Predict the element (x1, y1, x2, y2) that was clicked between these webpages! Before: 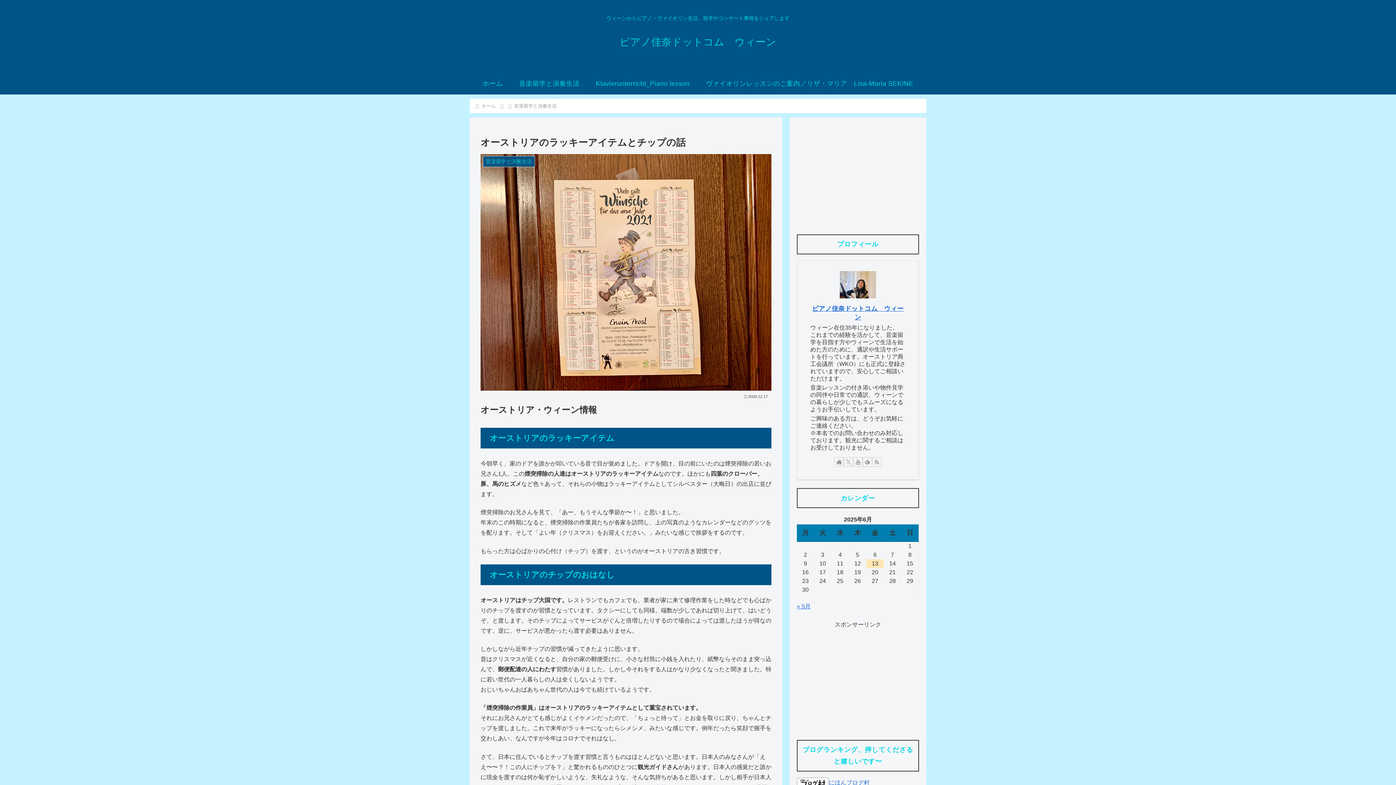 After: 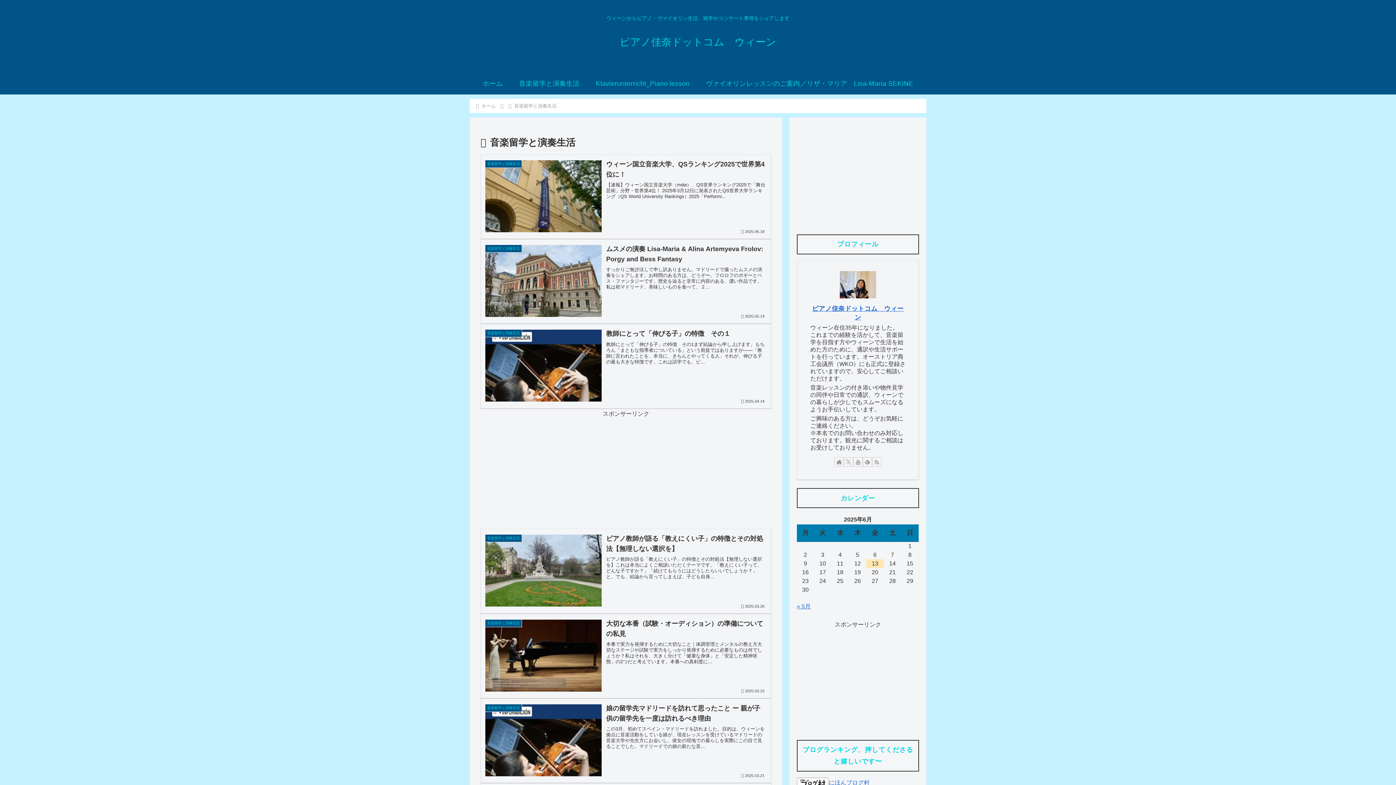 Action: label: 音楽留学と演奏生活 bbox: (513, 103, 557, 108)